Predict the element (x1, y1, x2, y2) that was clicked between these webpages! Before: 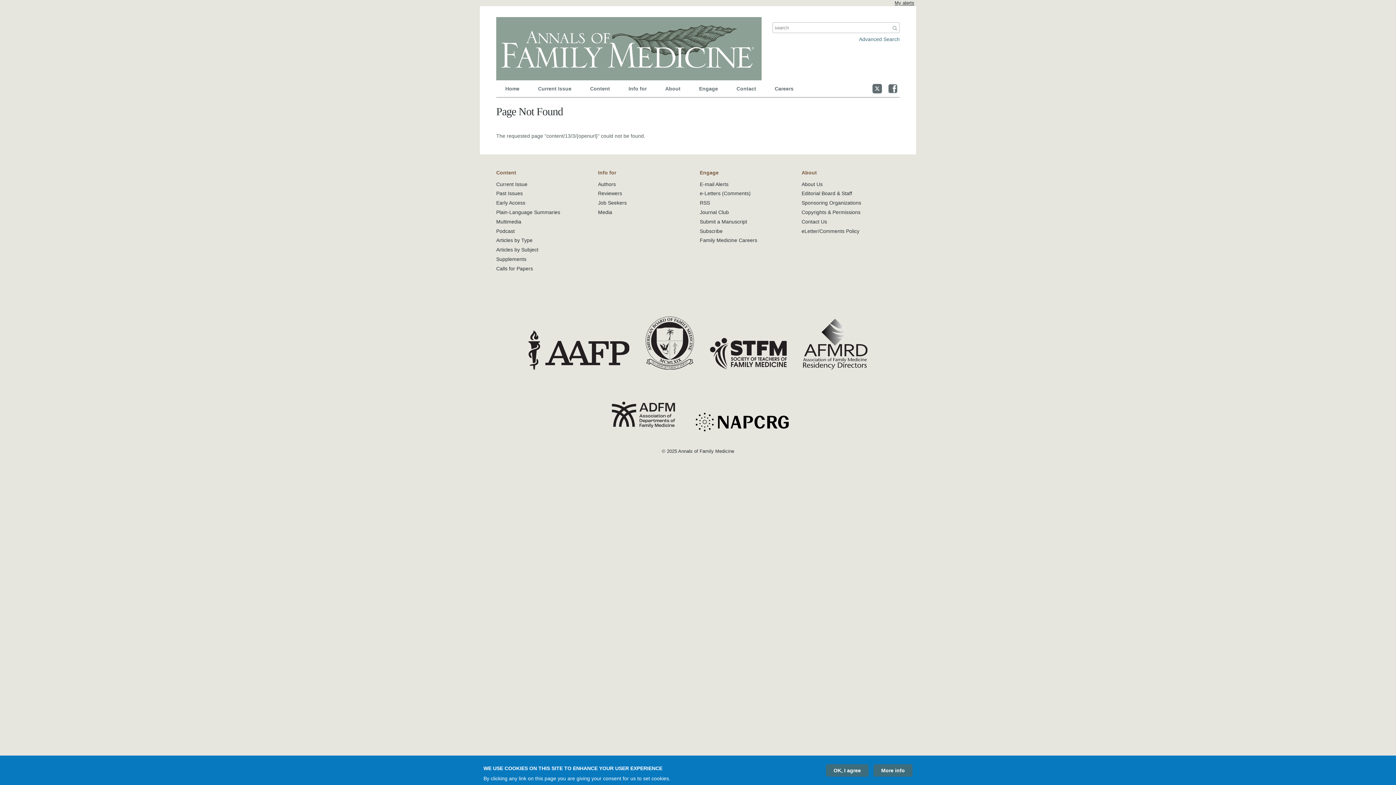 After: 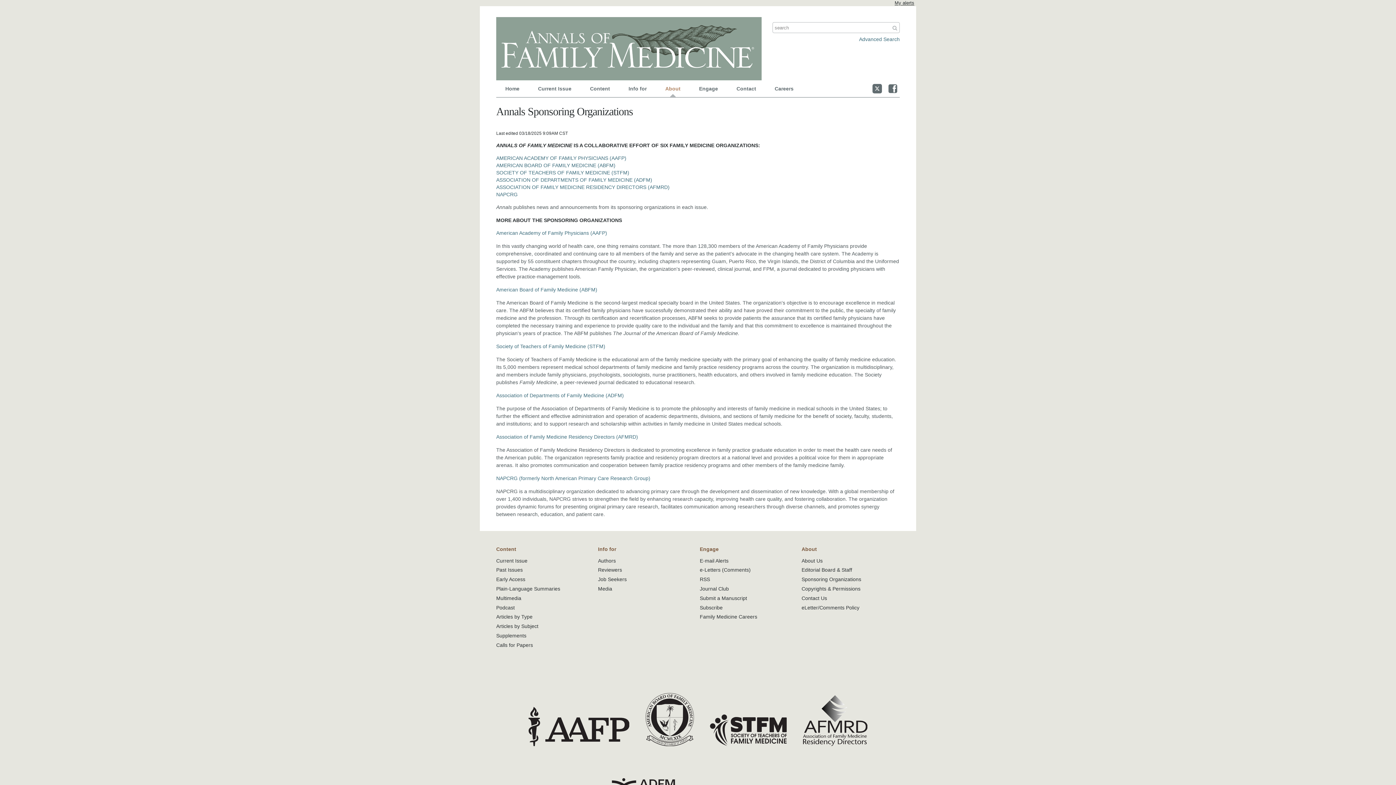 Action: bbox: (528, 363, 629, 369)